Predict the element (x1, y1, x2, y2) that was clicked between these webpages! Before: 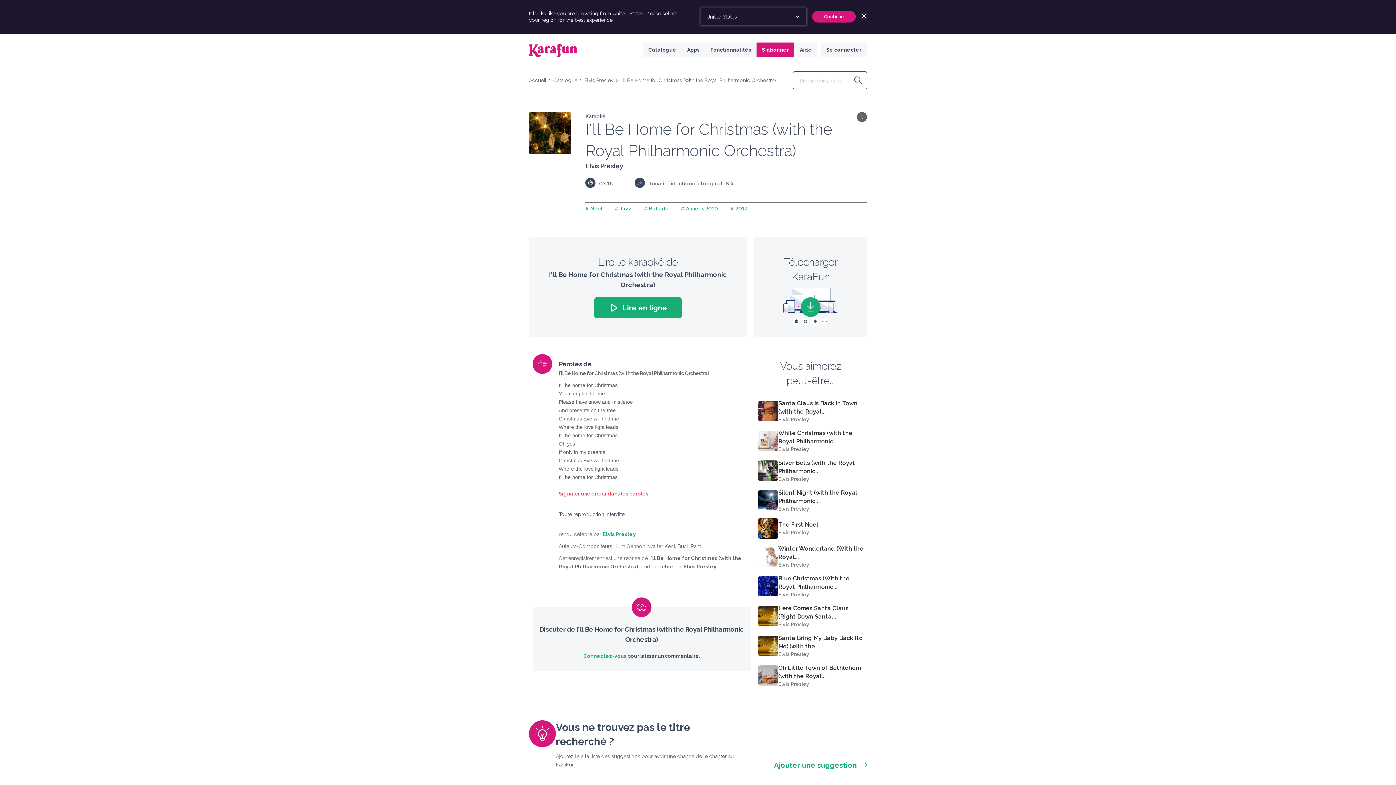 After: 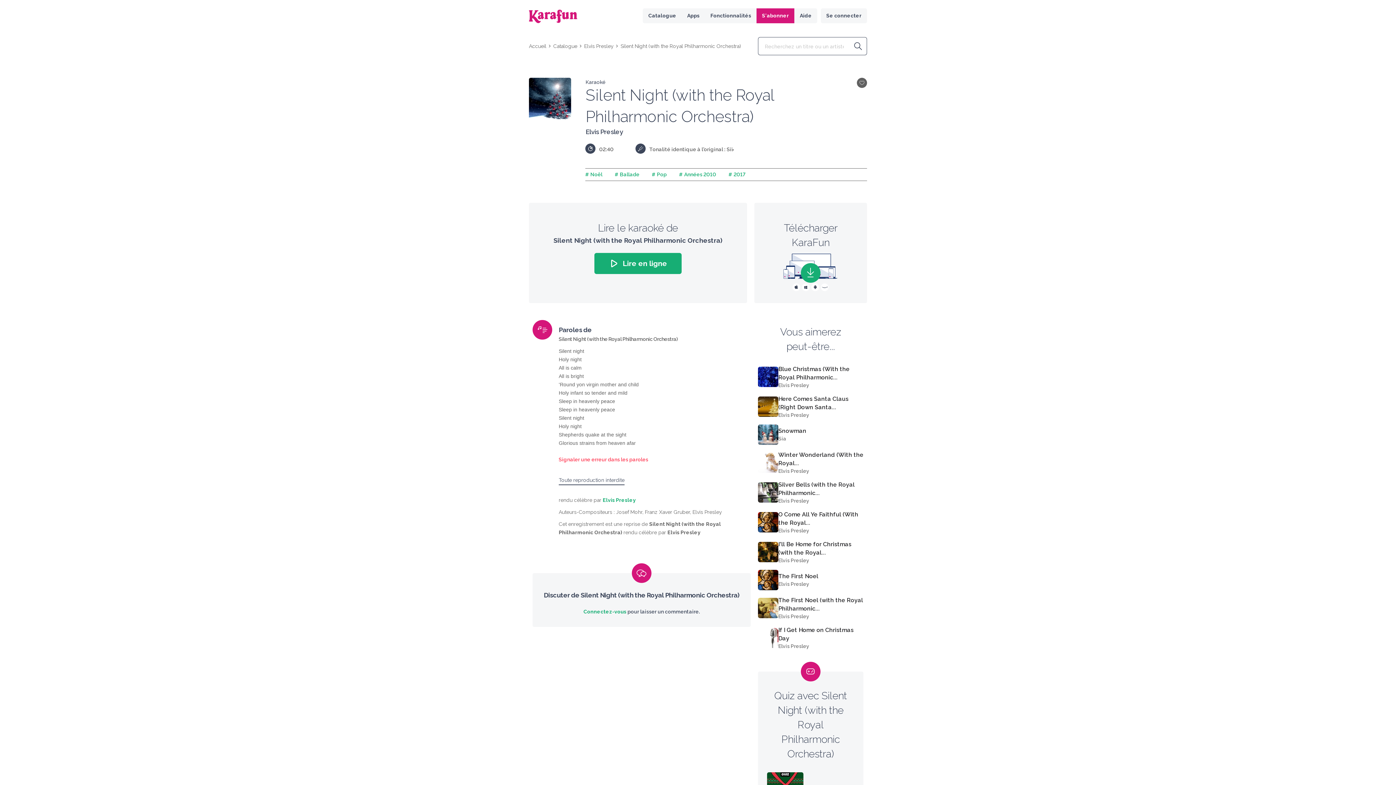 Action: bbox: (758, 490, 778, 510)